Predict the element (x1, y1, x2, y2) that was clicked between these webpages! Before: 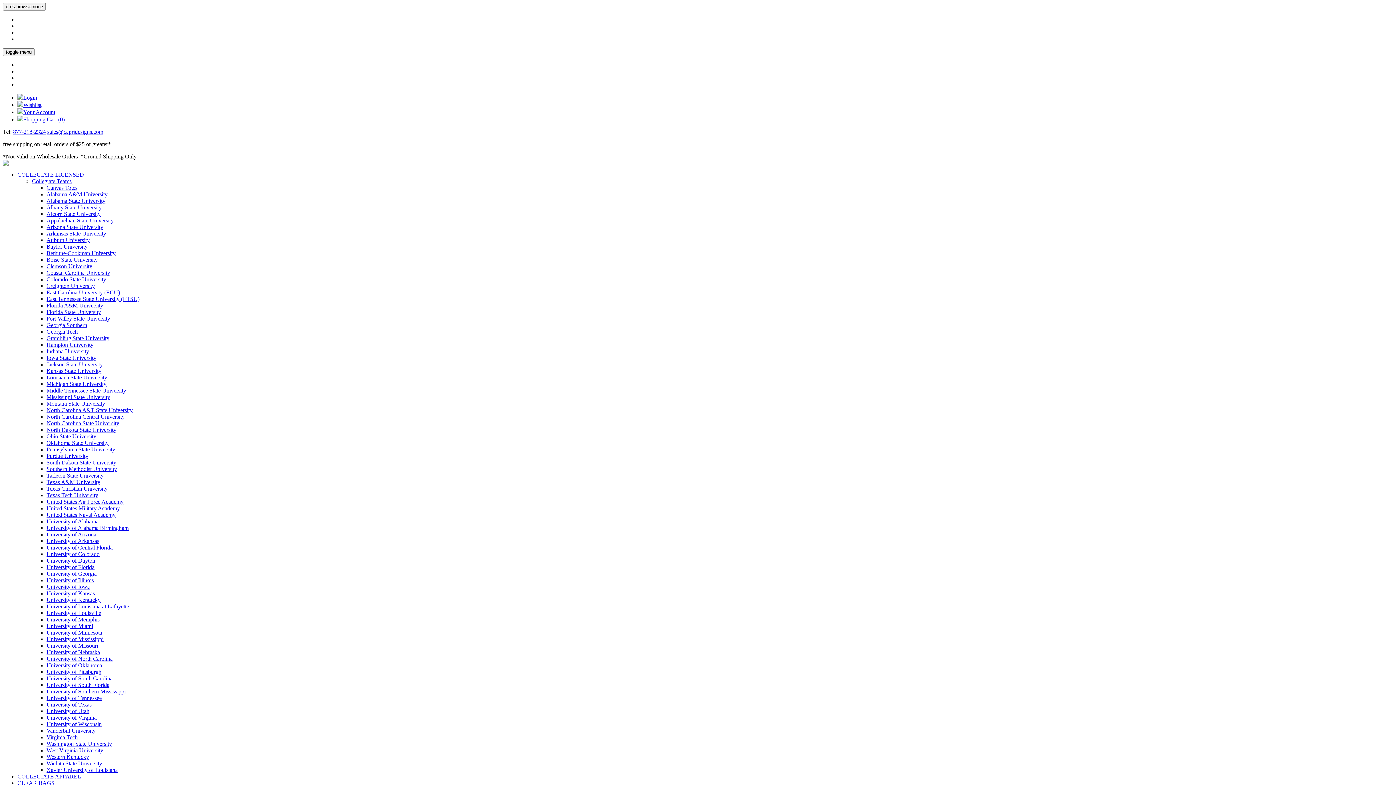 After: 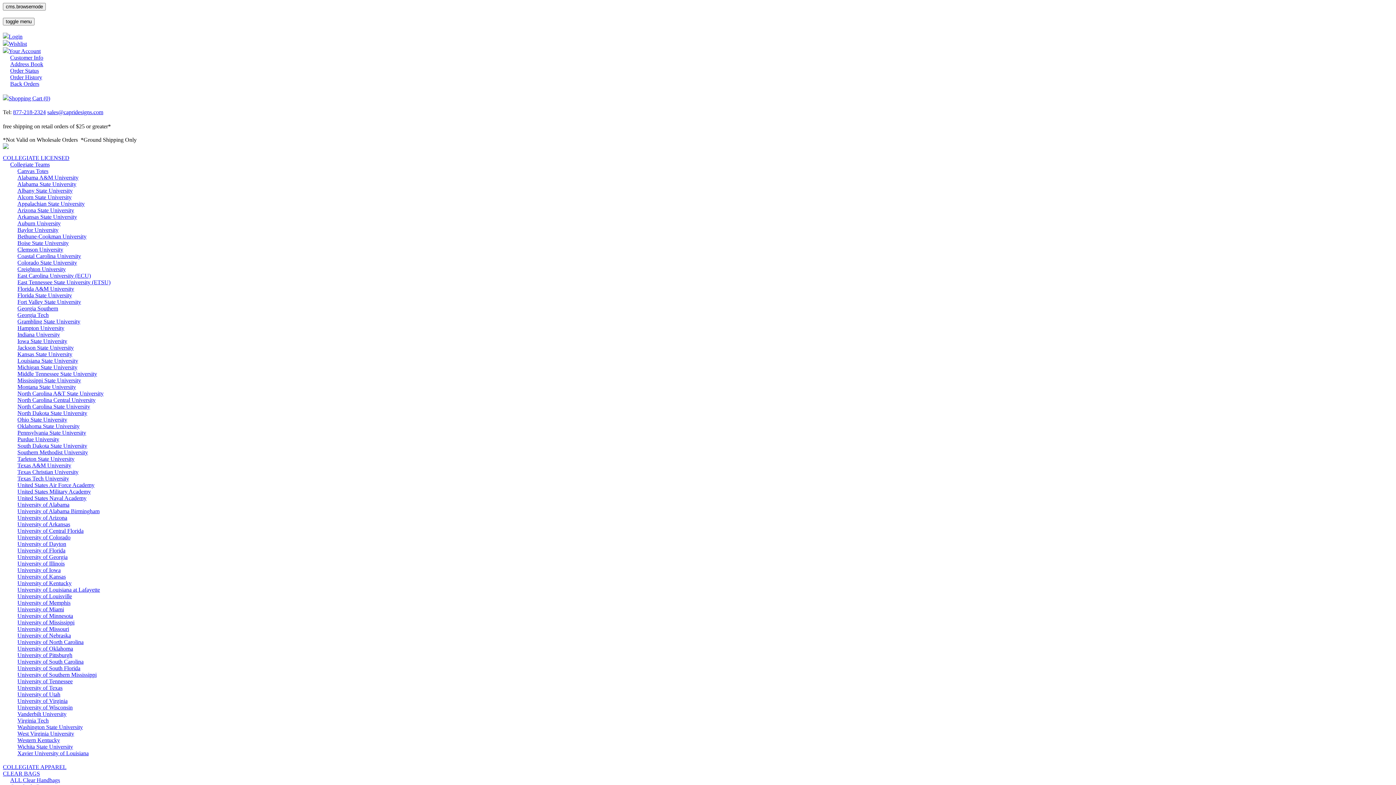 Action: bbox: (46, 184, 77, 190) label: Canvas Totes